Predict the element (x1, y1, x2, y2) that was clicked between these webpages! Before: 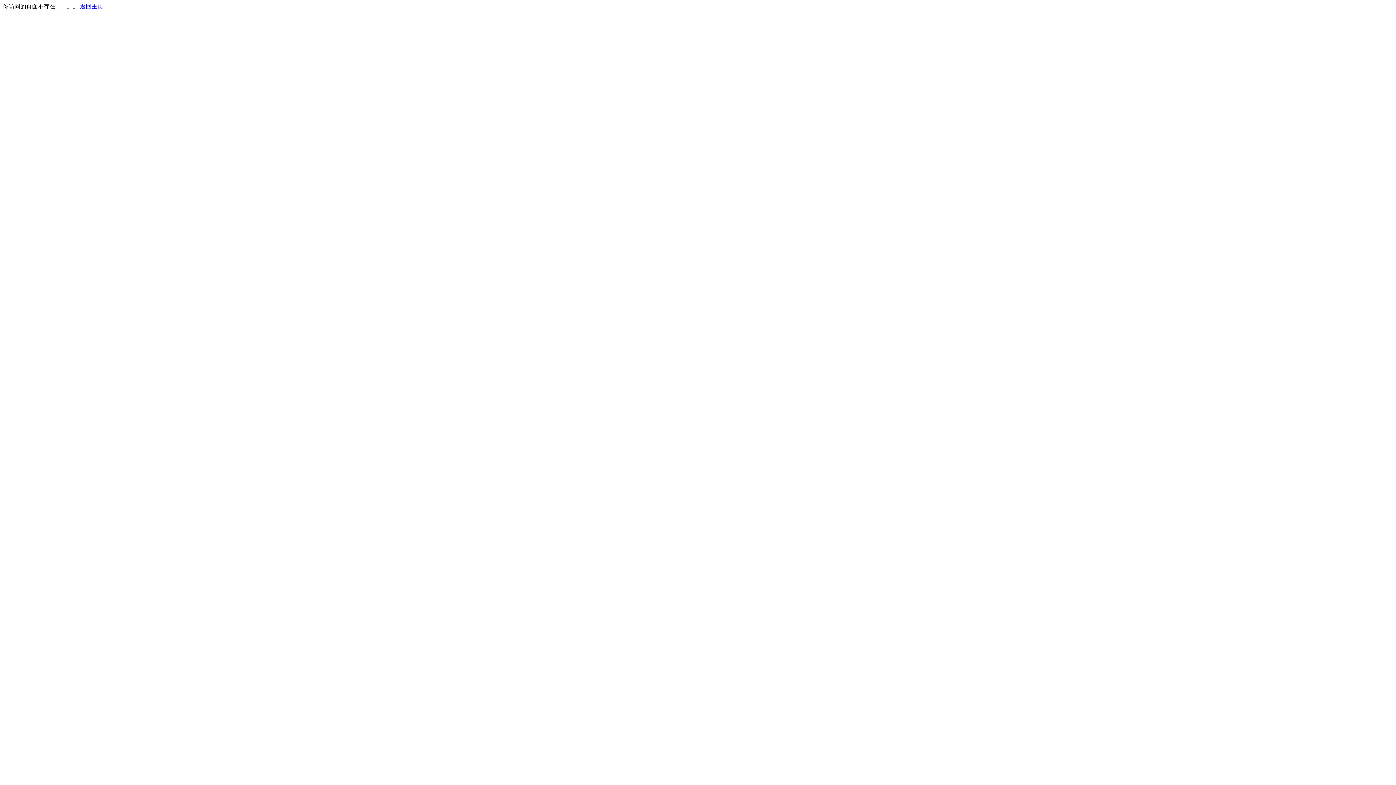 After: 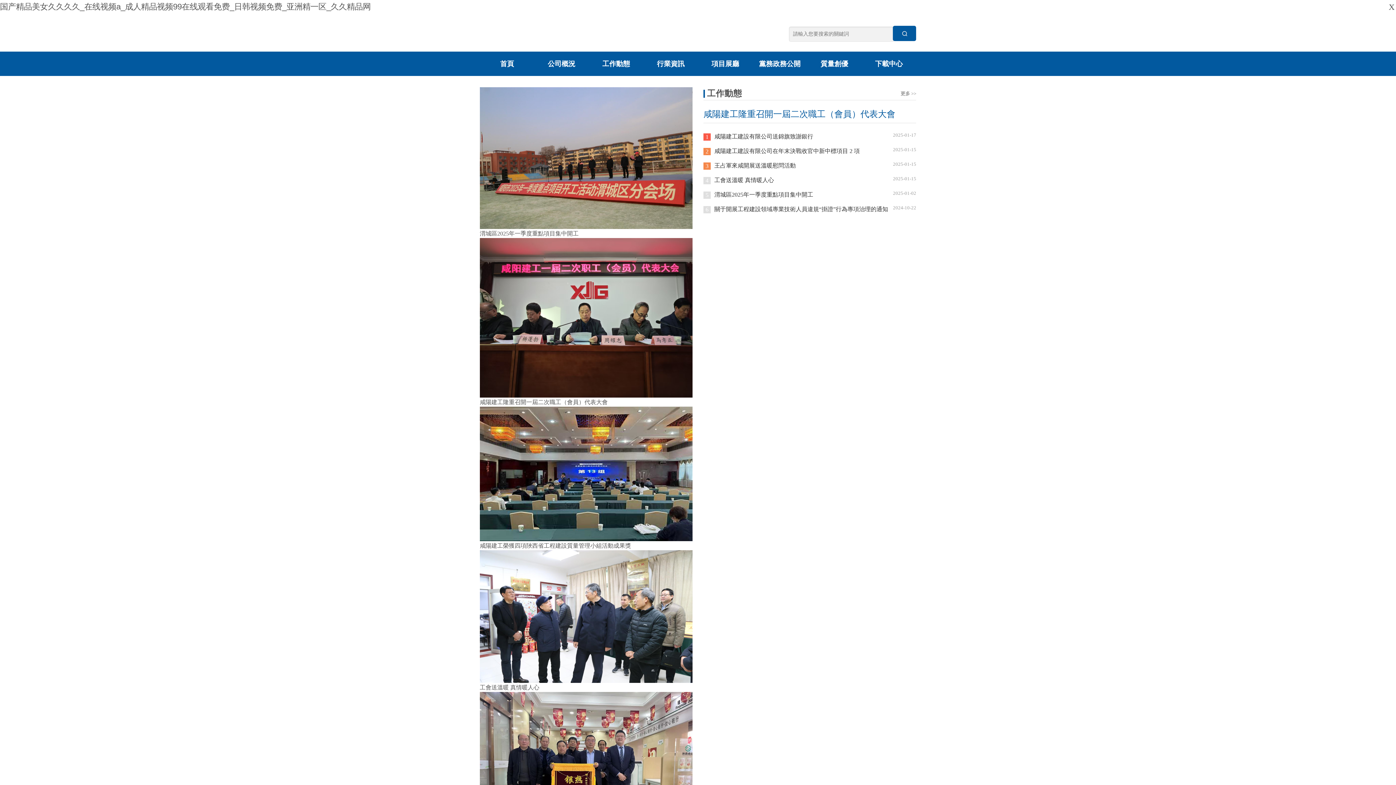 Action: bbox: (80, 3, 103, 9) label: 返回主页